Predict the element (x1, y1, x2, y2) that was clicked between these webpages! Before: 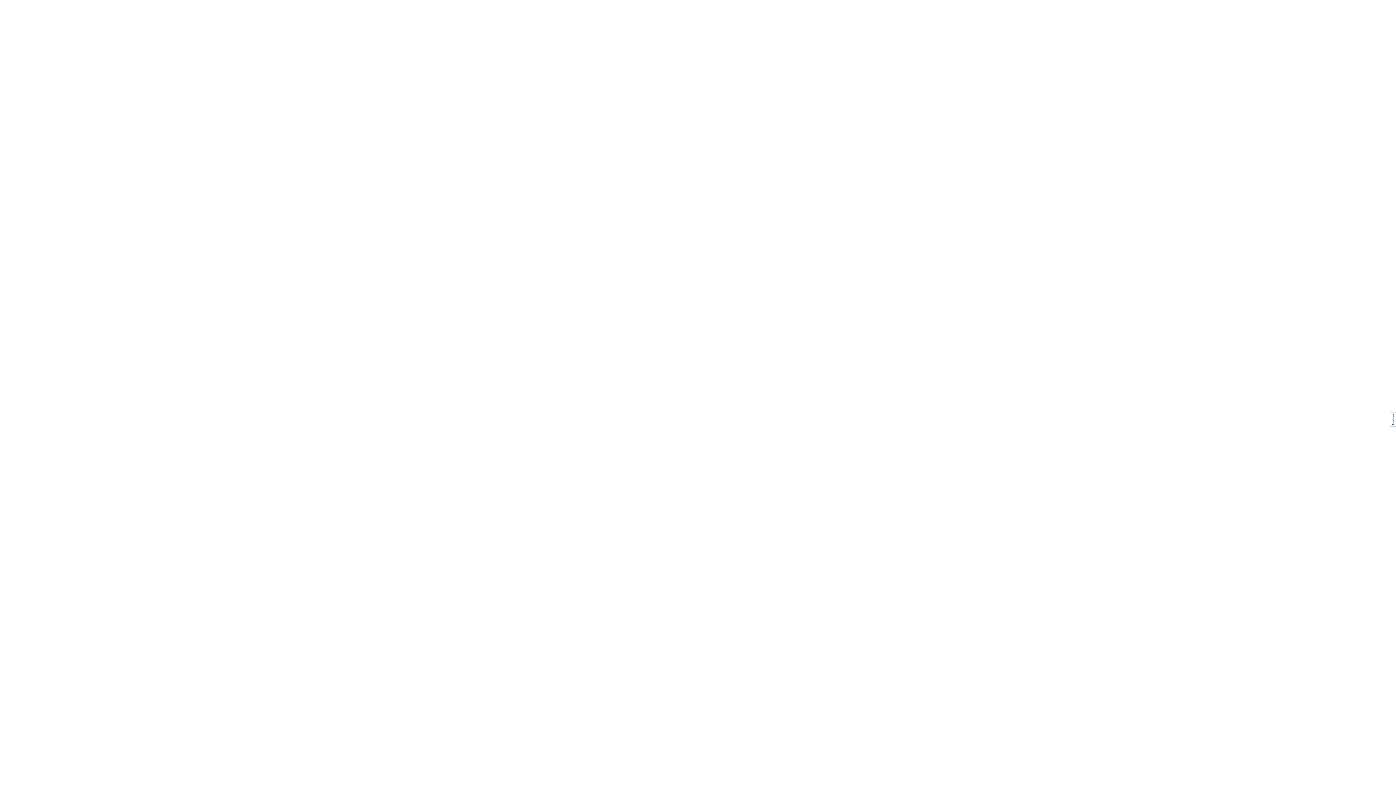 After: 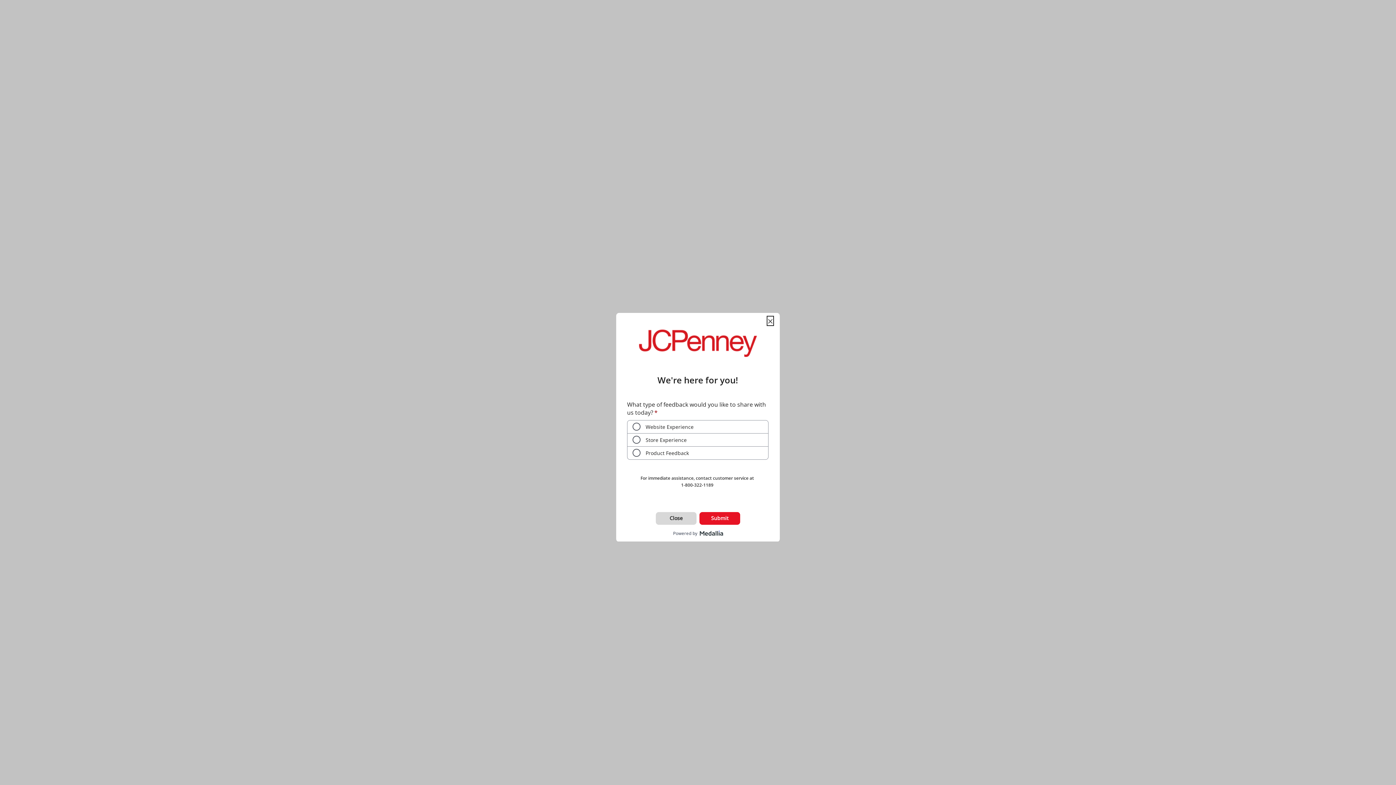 Action: bbox: (1390, 412, 1396, 426)